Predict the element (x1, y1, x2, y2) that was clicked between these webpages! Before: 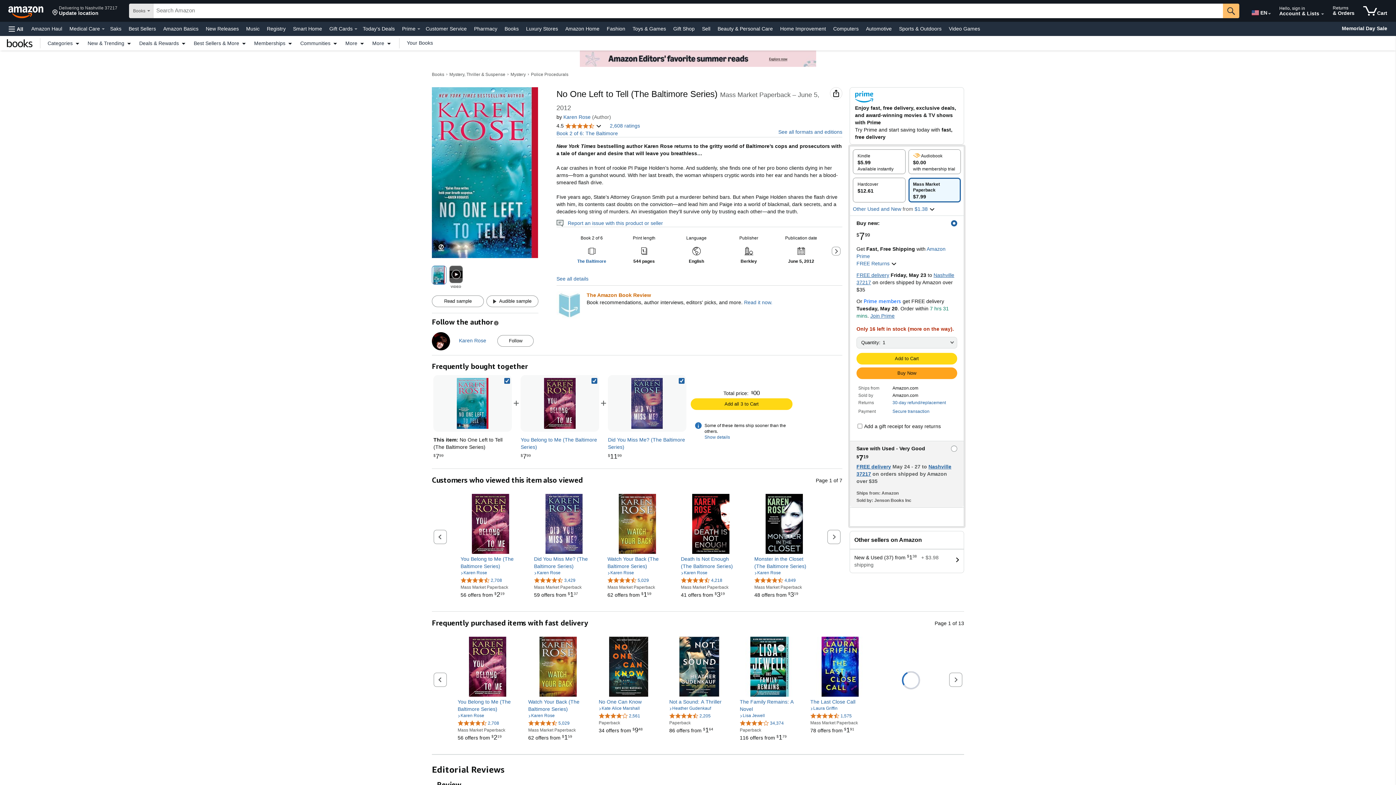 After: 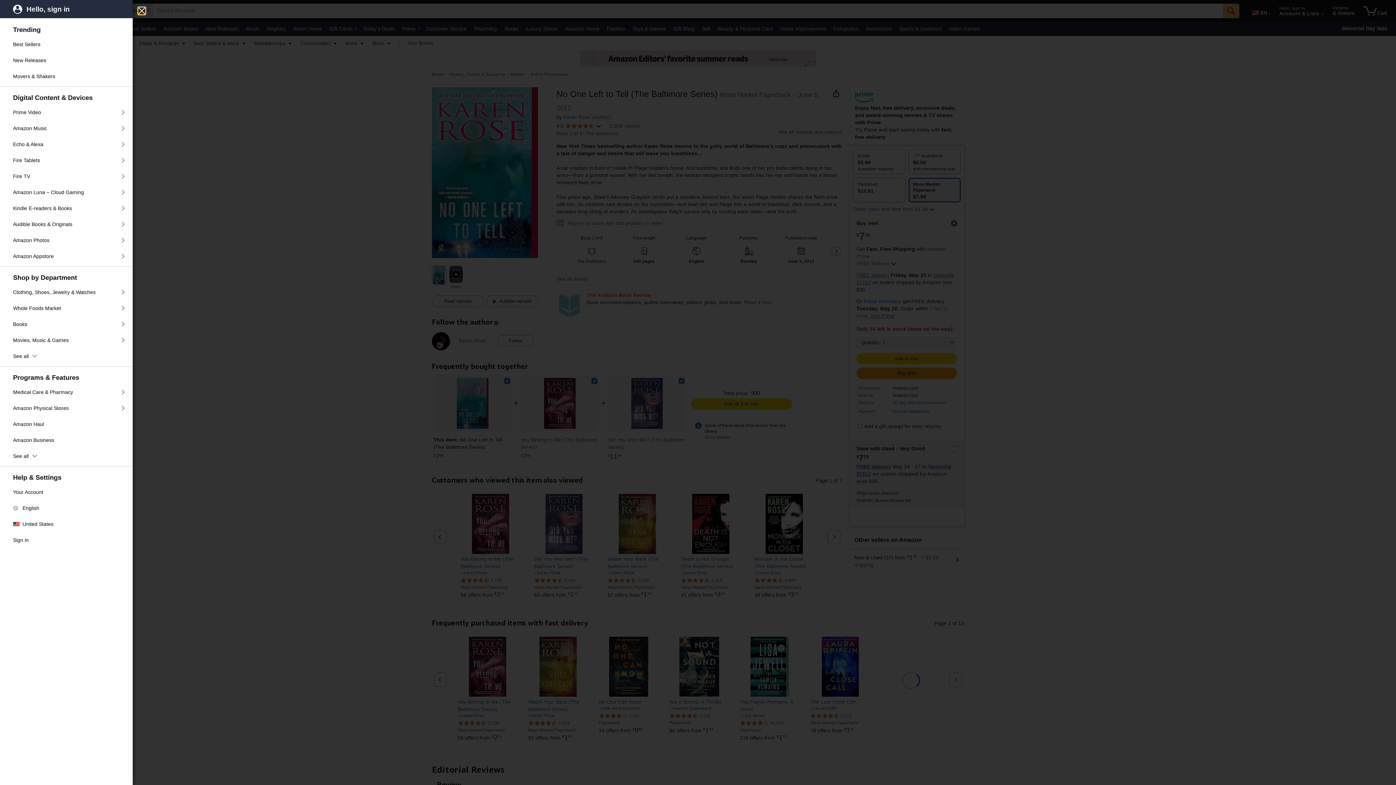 Action: bbox: (5, 21, 26, 36) label: Open All Categories Menu